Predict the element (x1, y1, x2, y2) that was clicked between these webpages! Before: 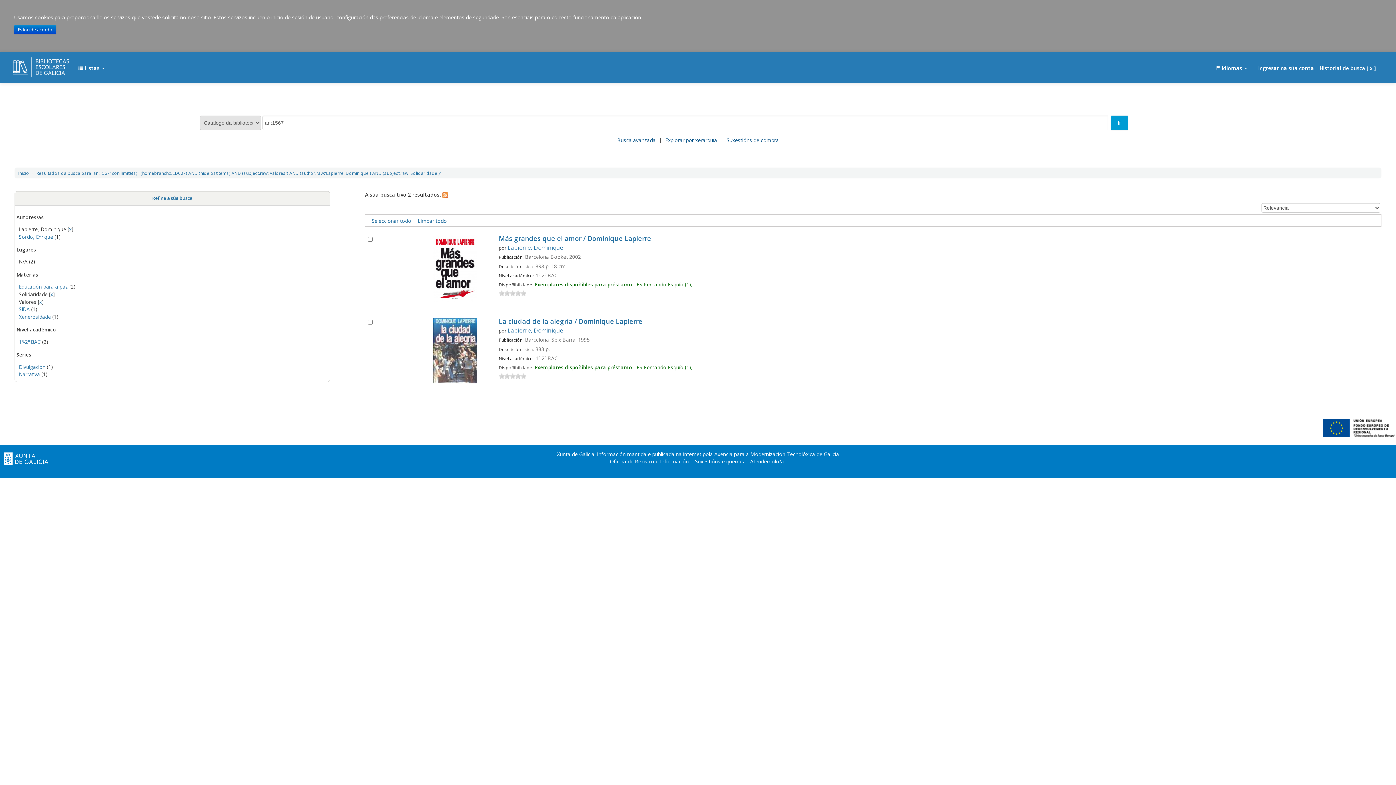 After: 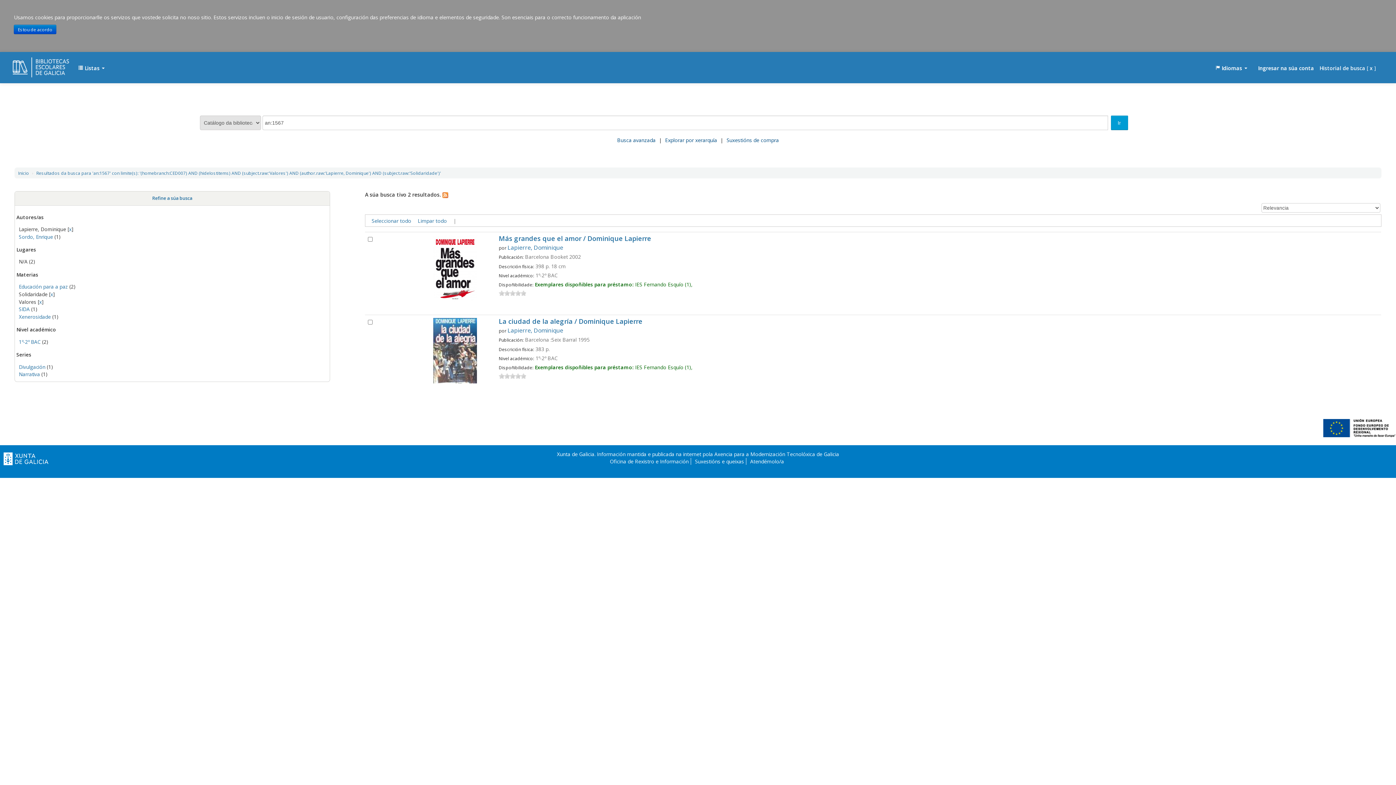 Action: bbox: (504, 290, 510, 296) label: 2